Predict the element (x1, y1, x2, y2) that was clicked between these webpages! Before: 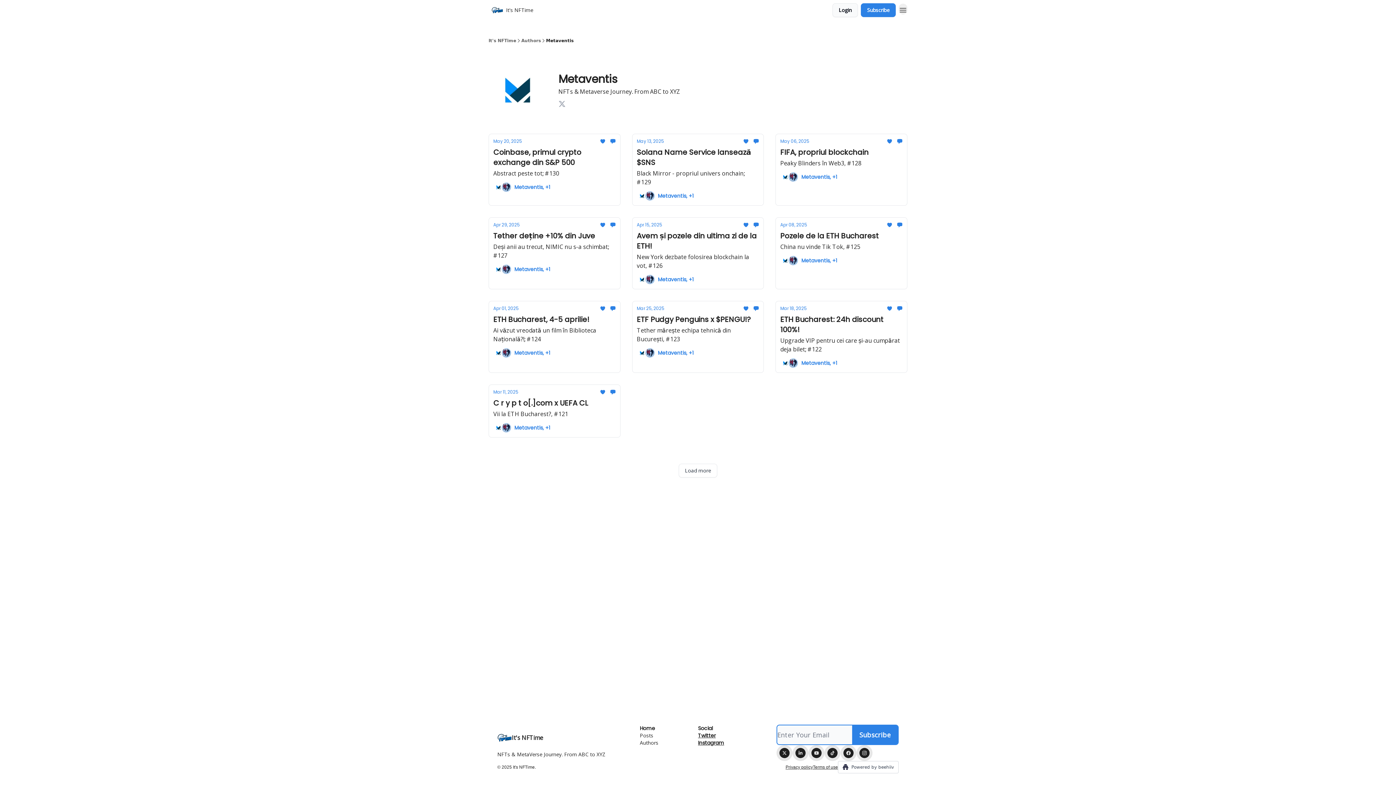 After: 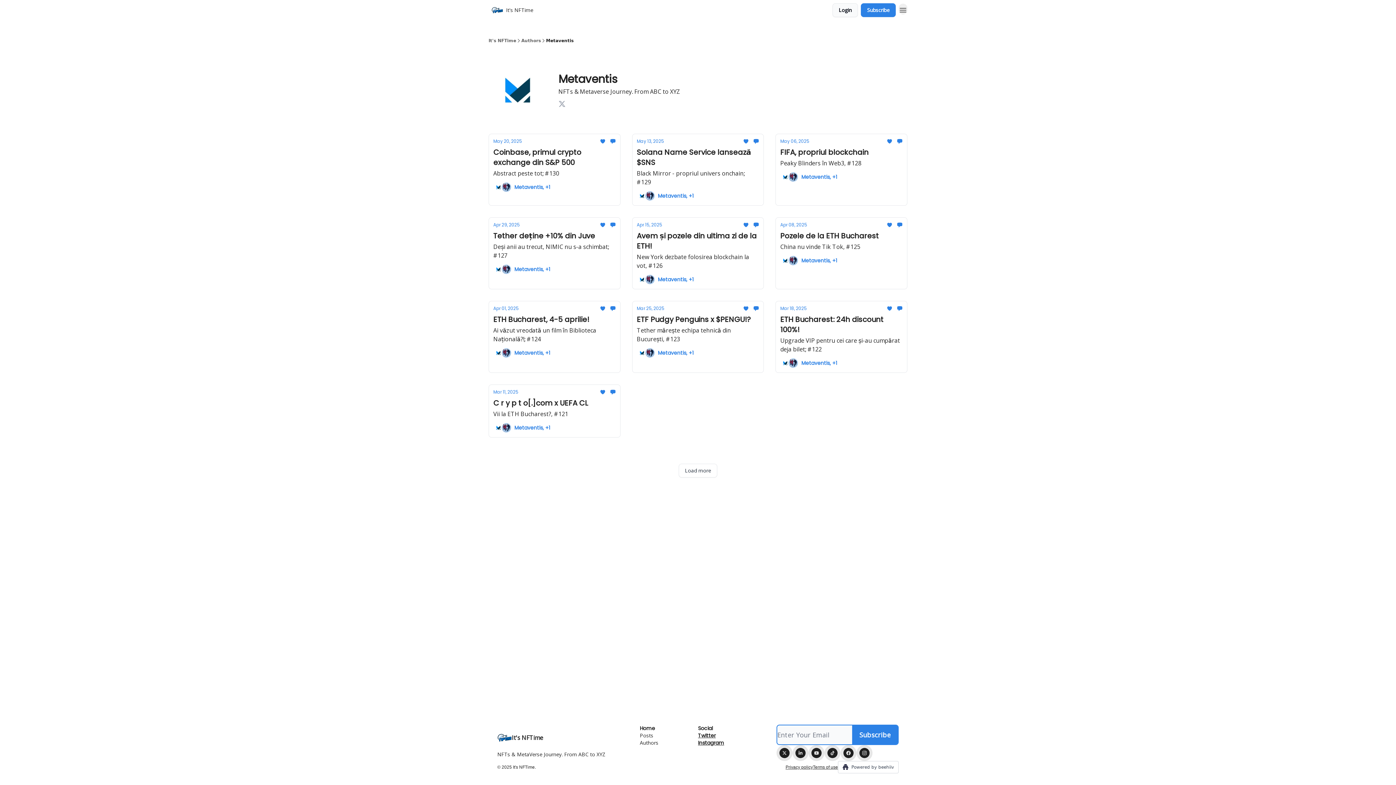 Action: label: Instagram bbox: (698, 739, 756, 746)